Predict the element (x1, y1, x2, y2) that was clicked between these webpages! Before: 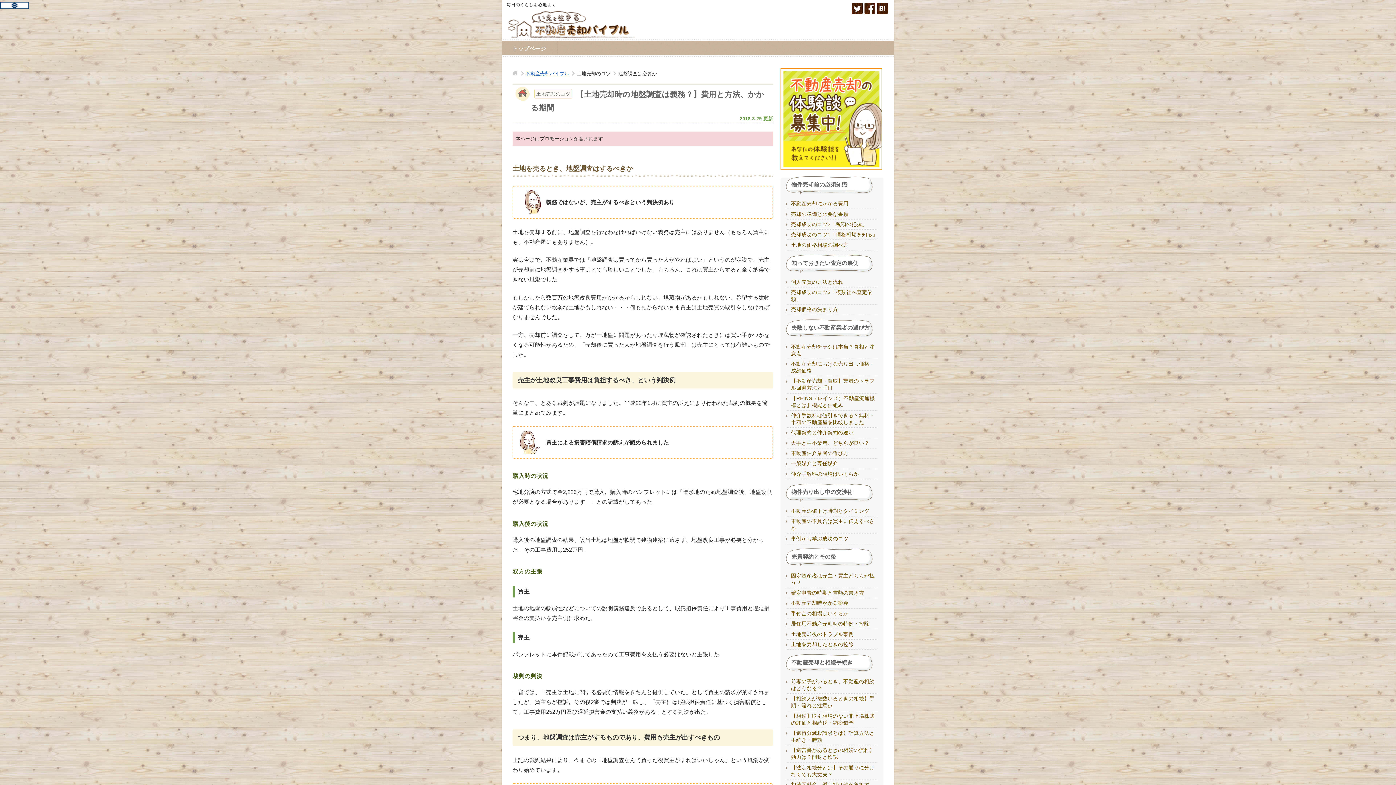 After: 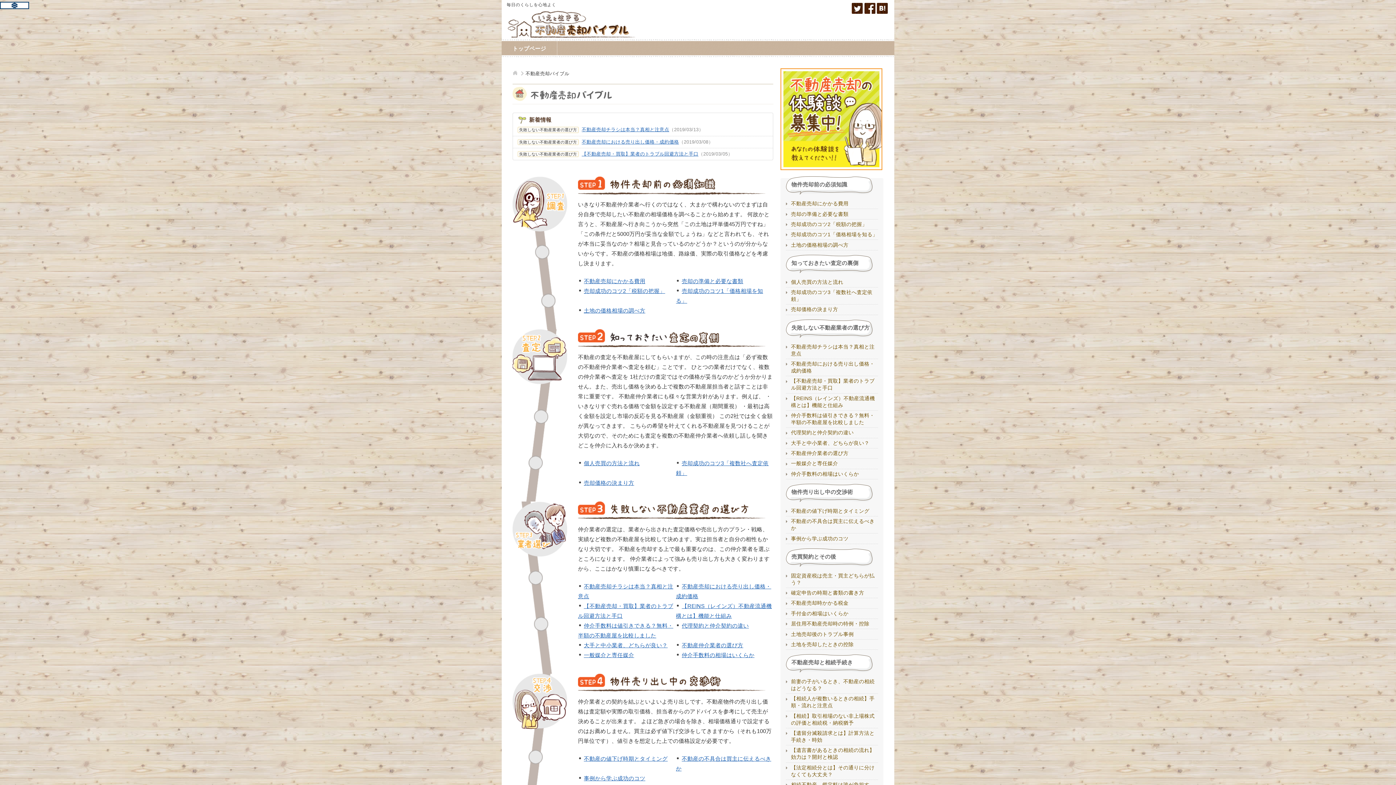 Action: bbox: (525, 70, 569, 76) label: 不動産売却バイブル